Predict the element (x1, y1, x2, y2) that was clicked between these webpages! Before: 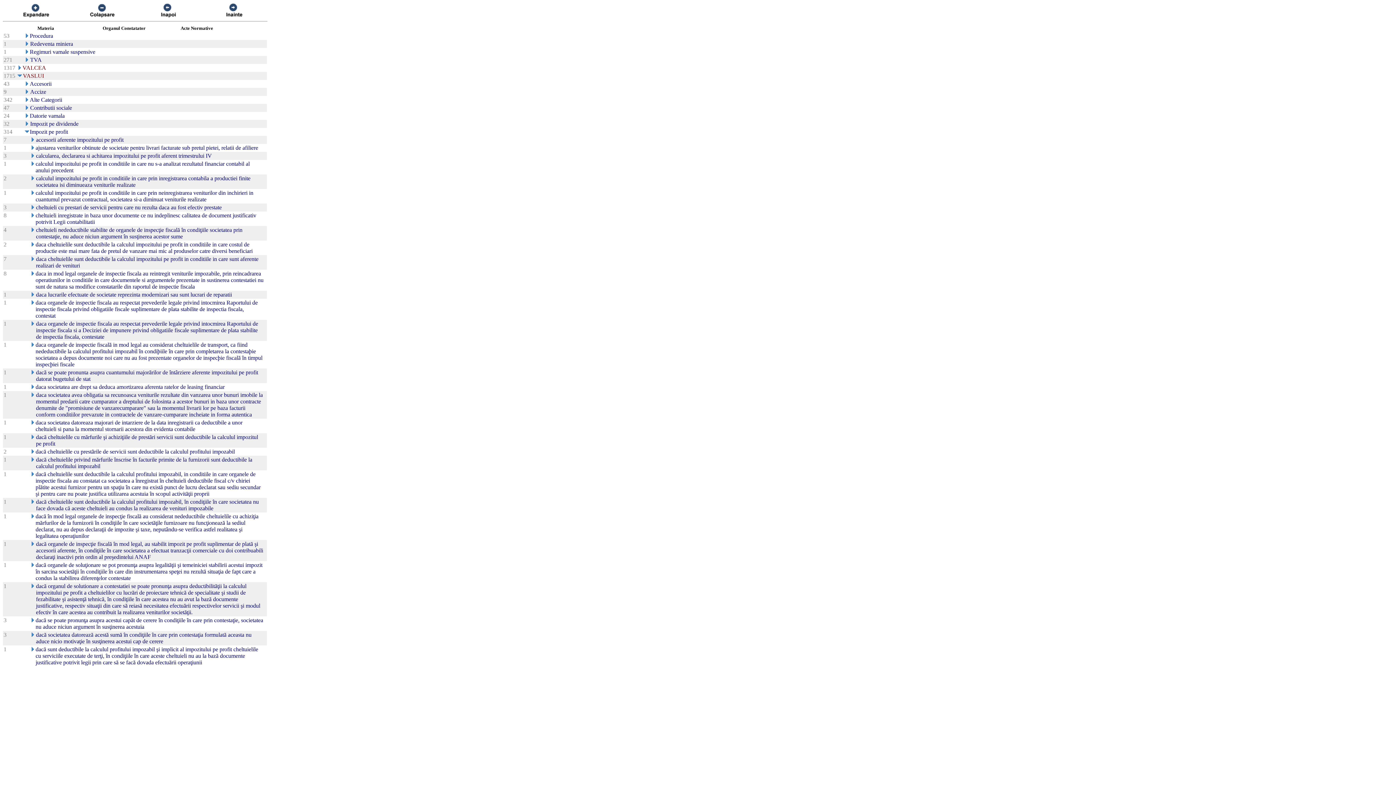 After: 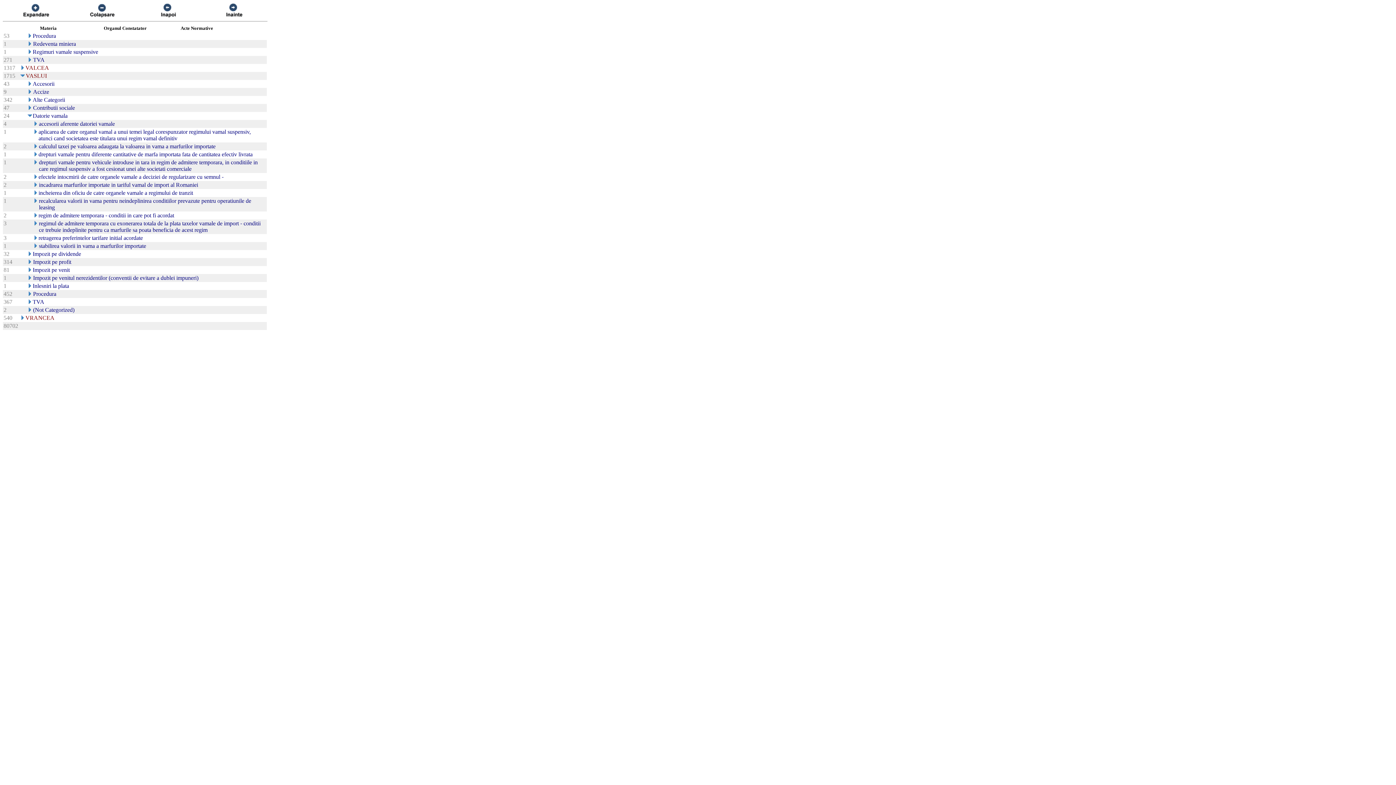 Action: bbox: (24, 113, 29, 119)